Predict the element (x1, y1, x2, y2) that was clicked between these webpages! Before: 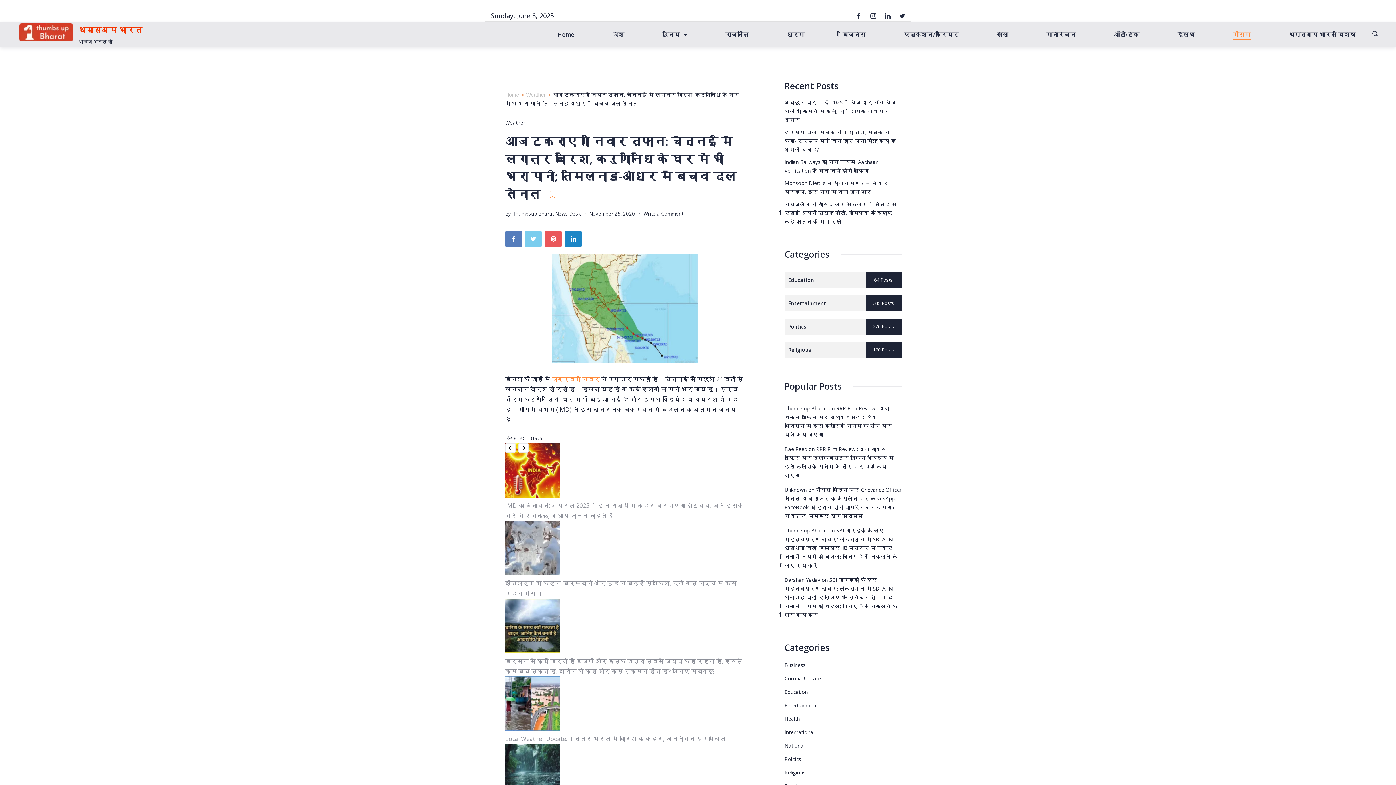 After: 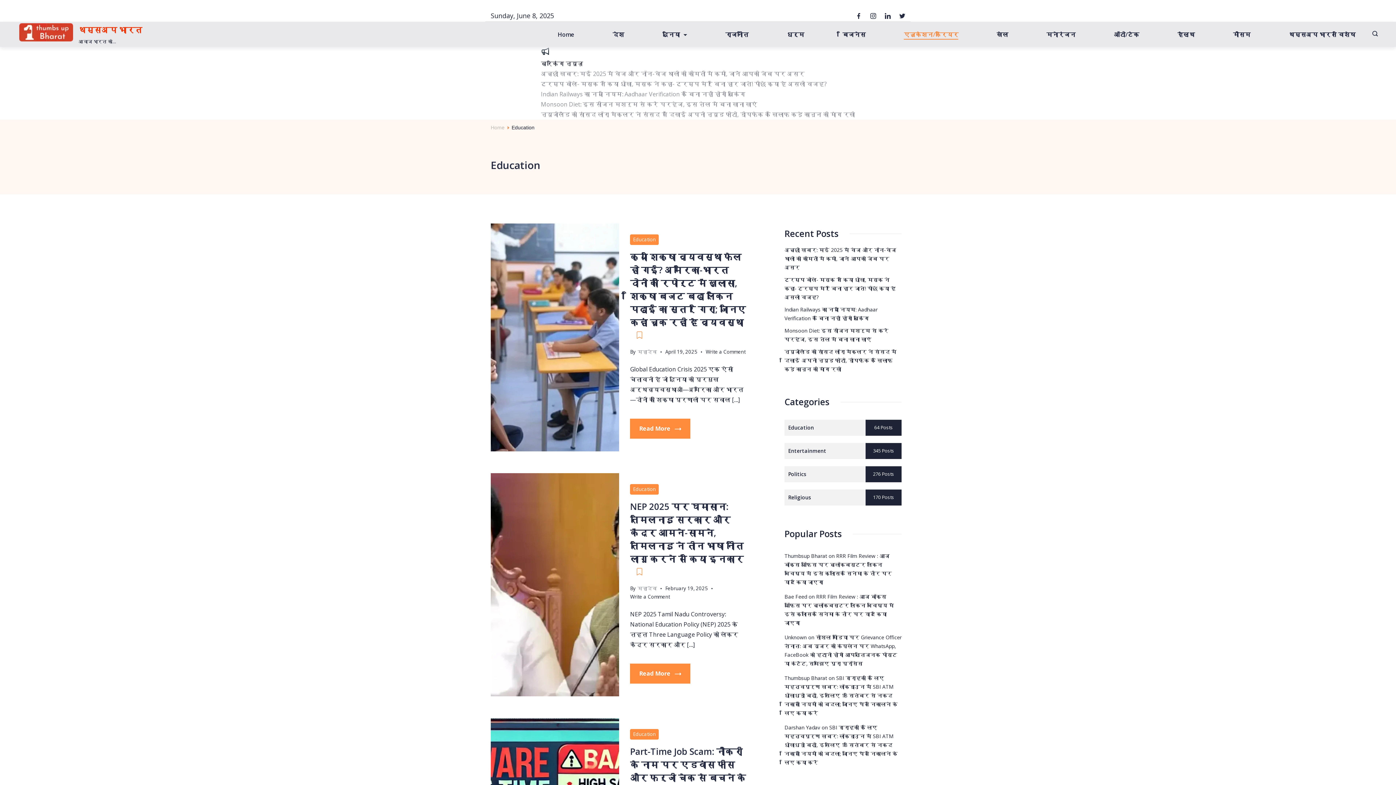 Action: bbox: (784, 688, 808, 696) label: Education